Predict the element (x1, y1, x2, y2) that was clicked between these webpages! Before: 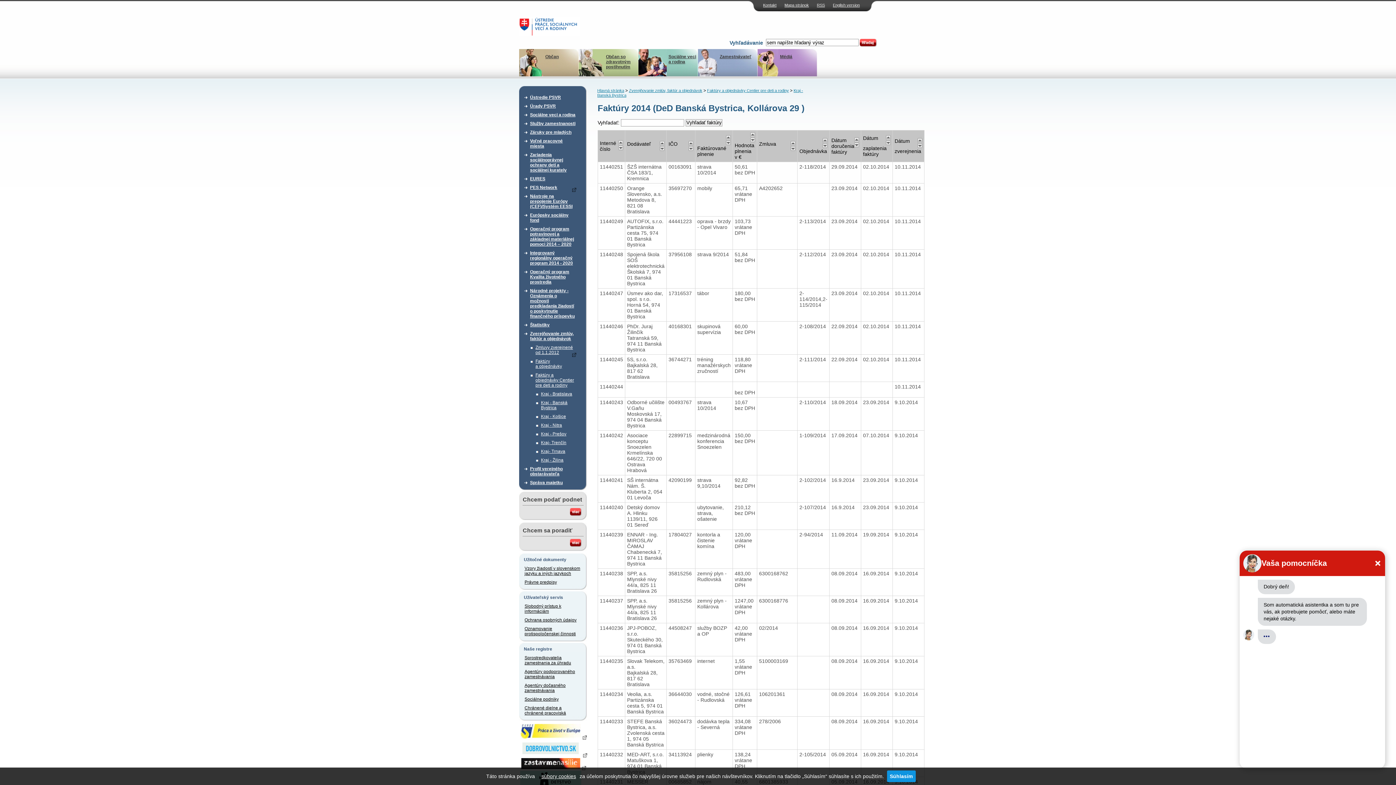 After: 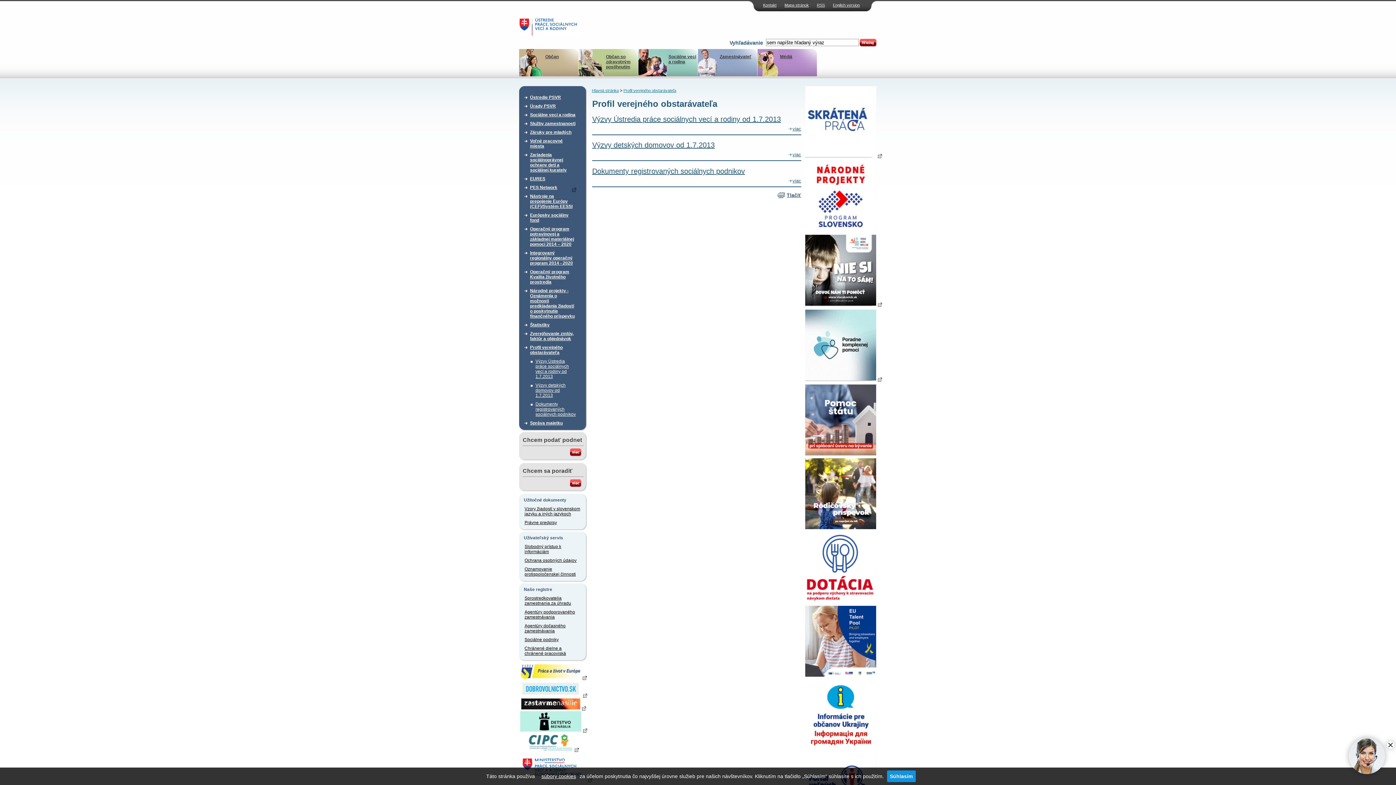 Action: bbox: (530, 464, 576, 478) label: Profil verejného obstarávateľa